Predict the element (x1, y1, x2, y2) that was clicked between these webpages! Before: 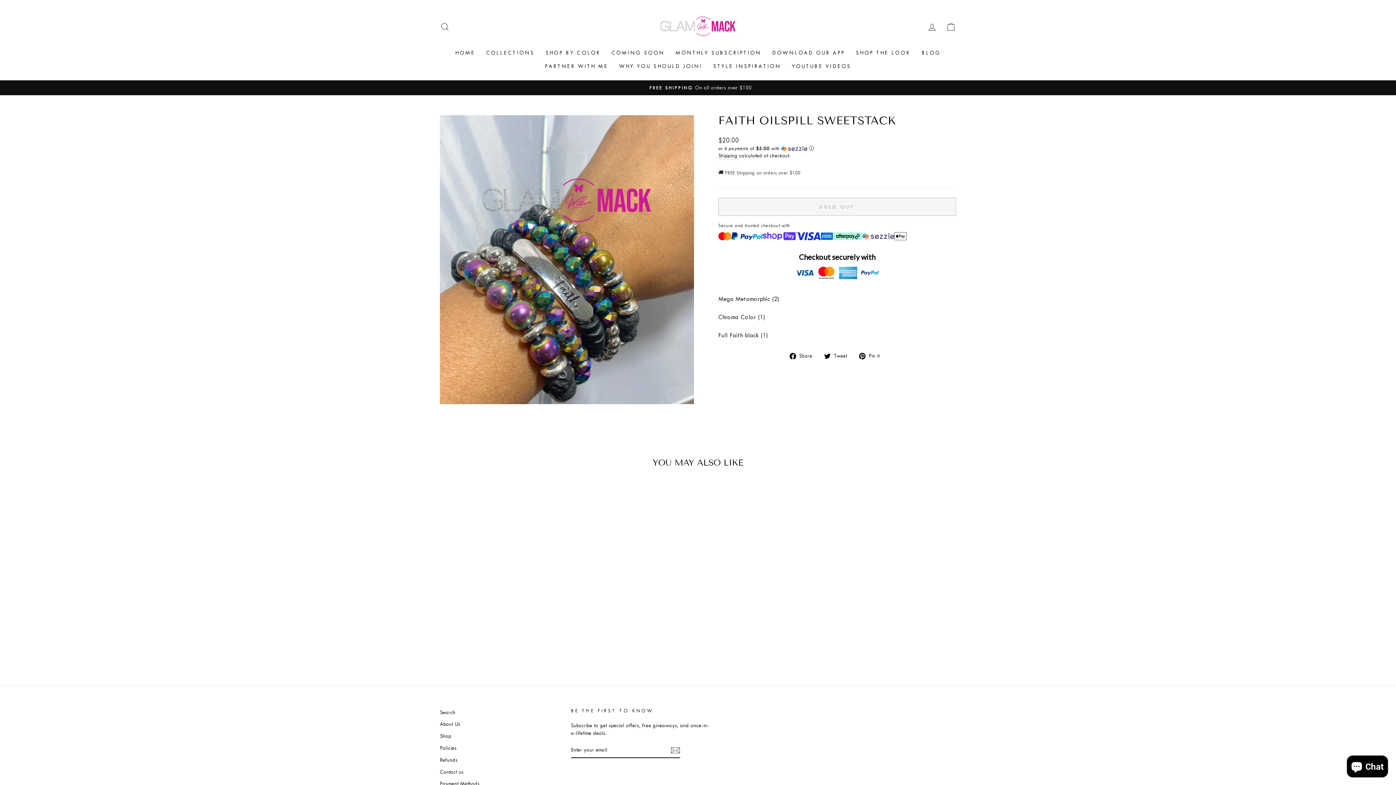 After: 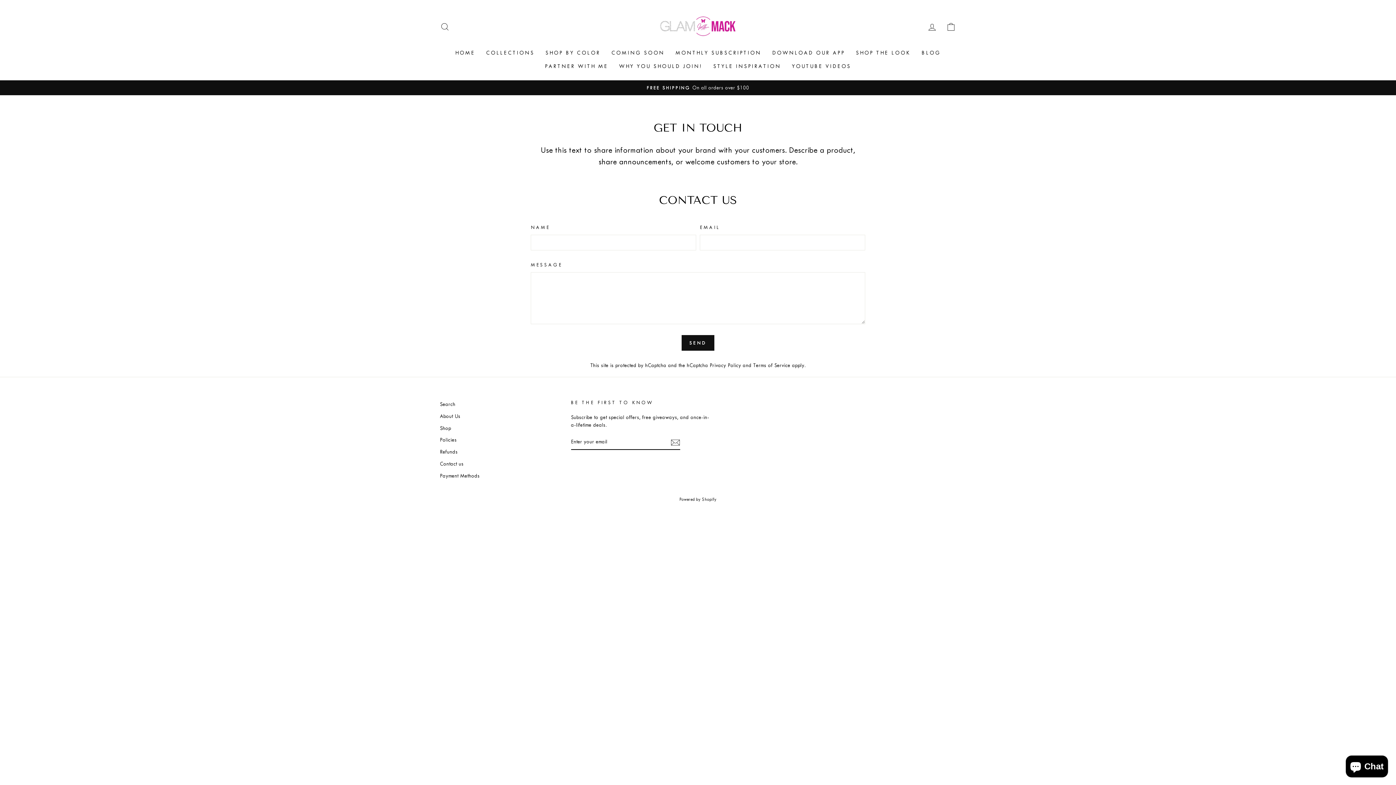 Action: bbox: (440, 767, 463, 777) label: Contact us